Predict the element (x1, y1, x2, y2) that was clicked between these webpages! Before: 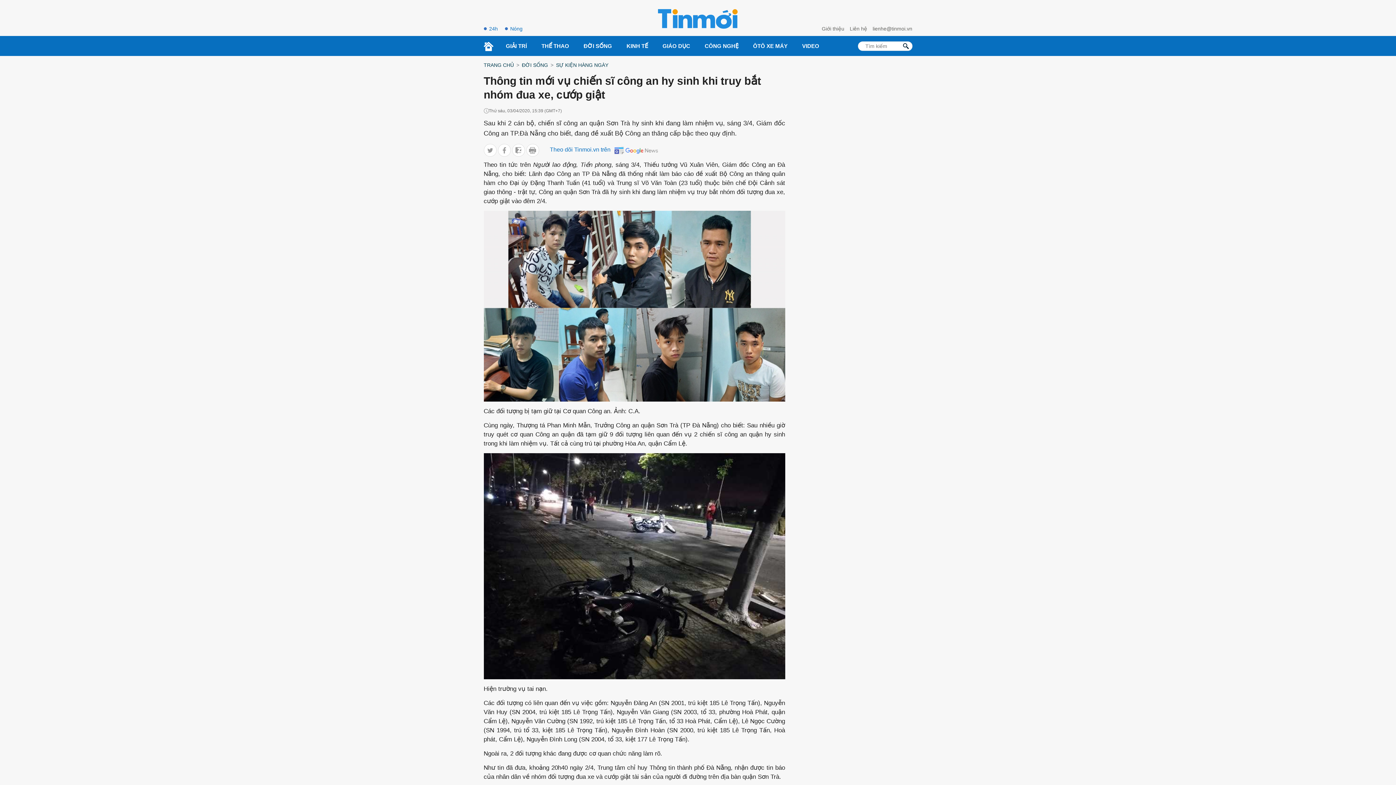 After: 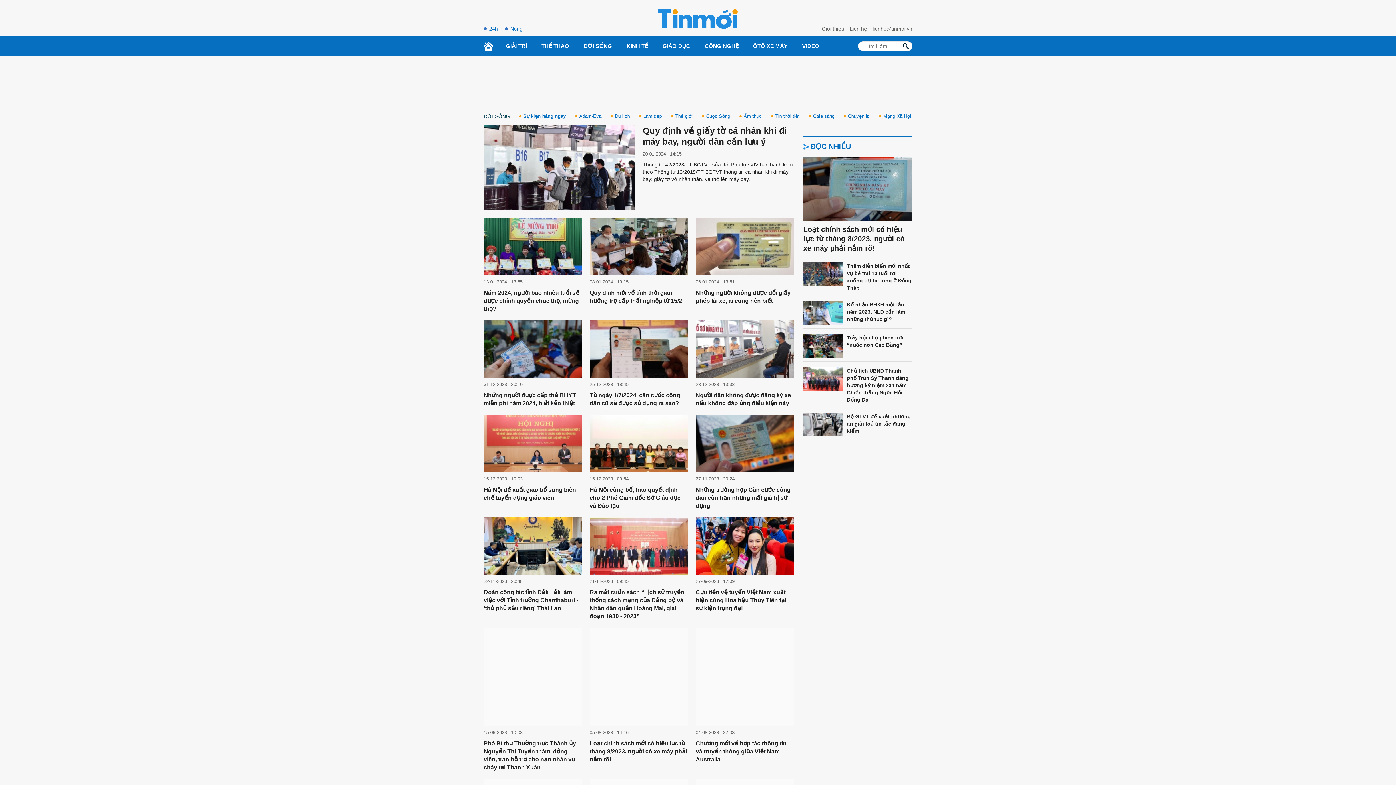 Action: label: SỰ KIỆN HÀNG NGÀY bbox: (556, 61, 608, 68)